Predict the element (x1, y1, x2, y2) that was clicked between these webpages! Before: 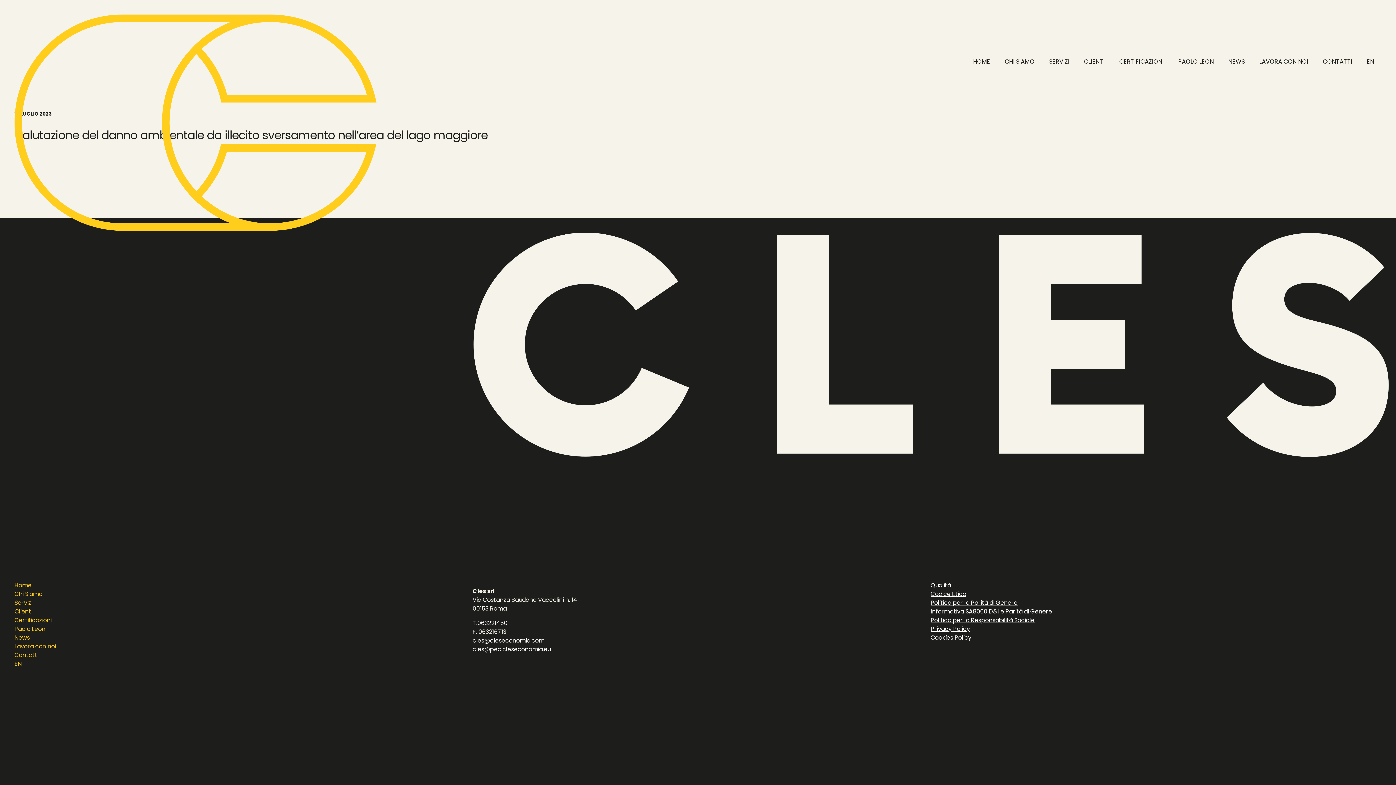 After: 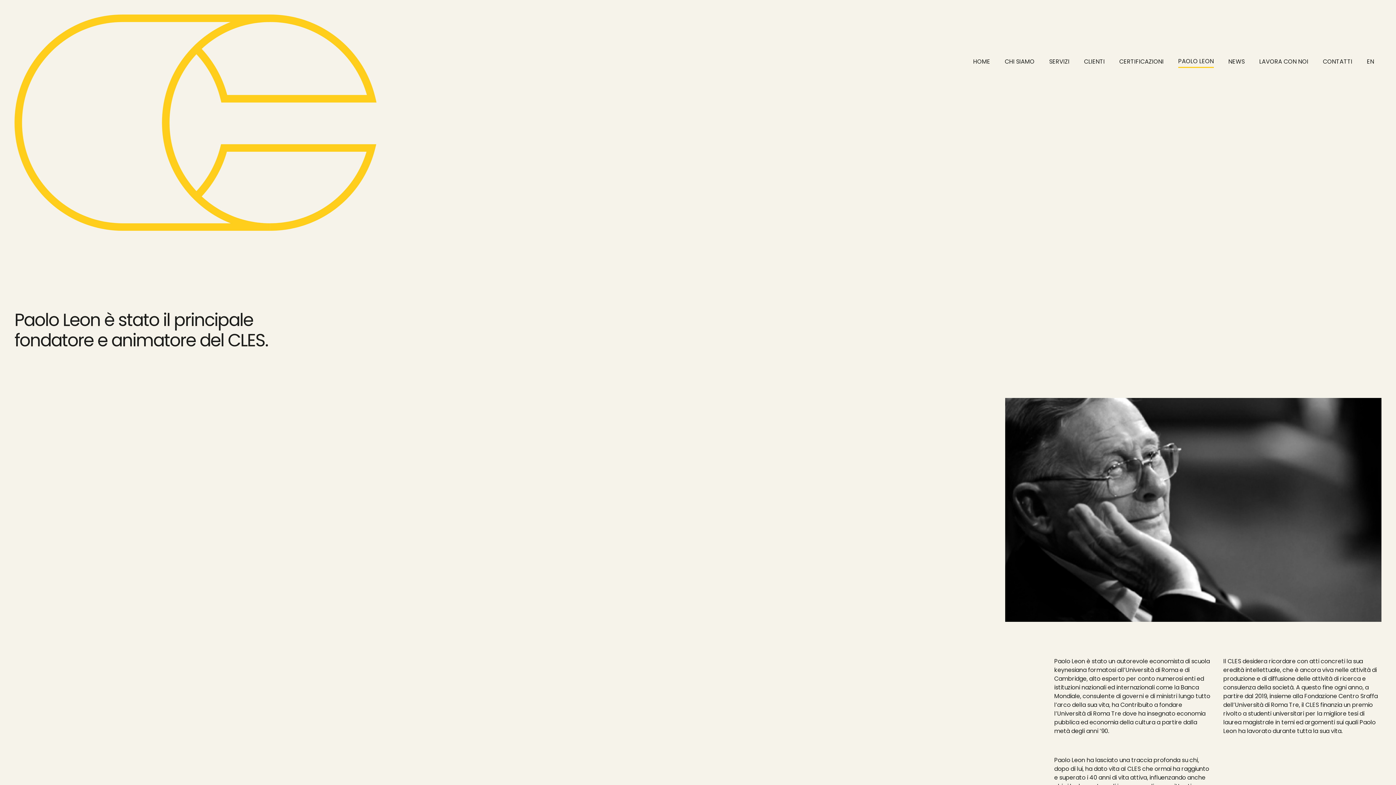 Action: label: PAOLO LEON bbox: (1178, 57, 1214, 65)